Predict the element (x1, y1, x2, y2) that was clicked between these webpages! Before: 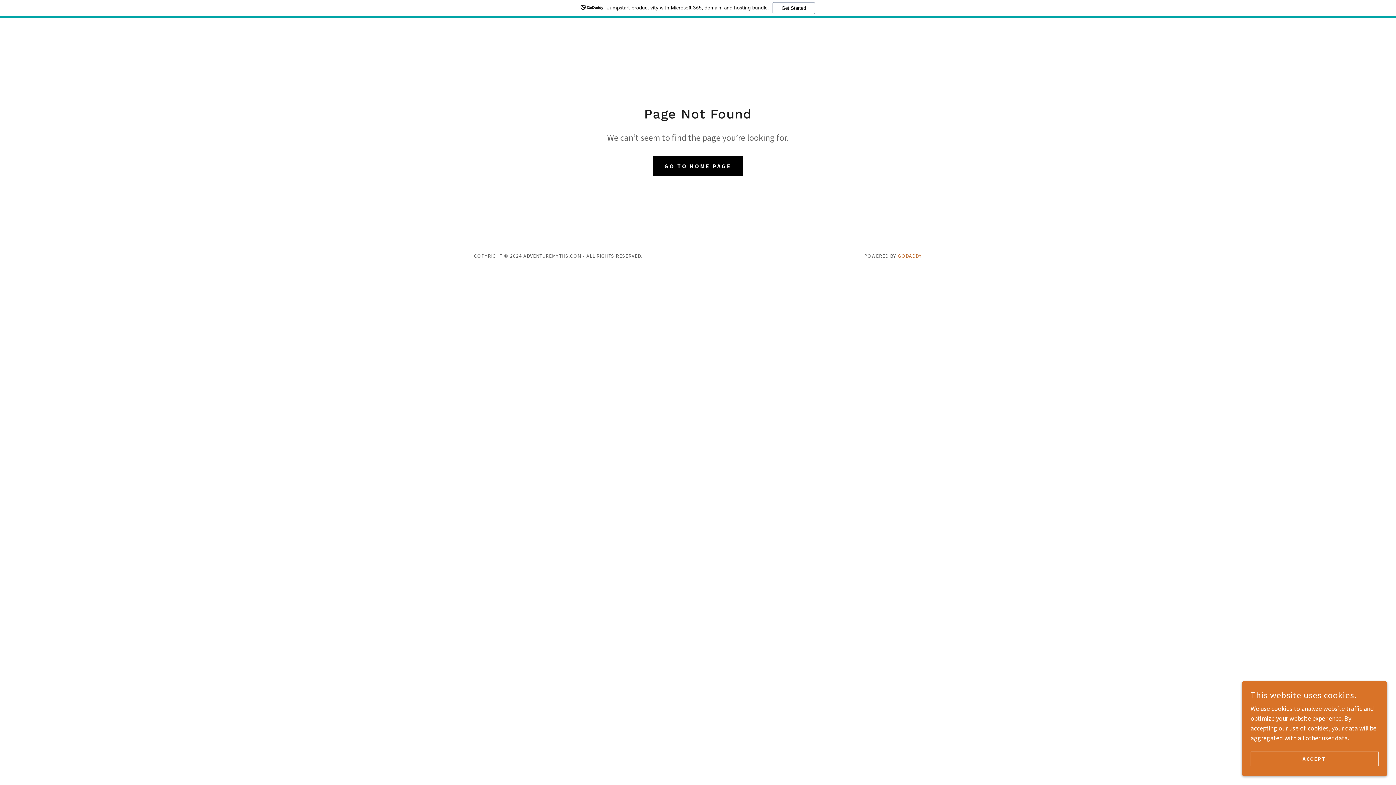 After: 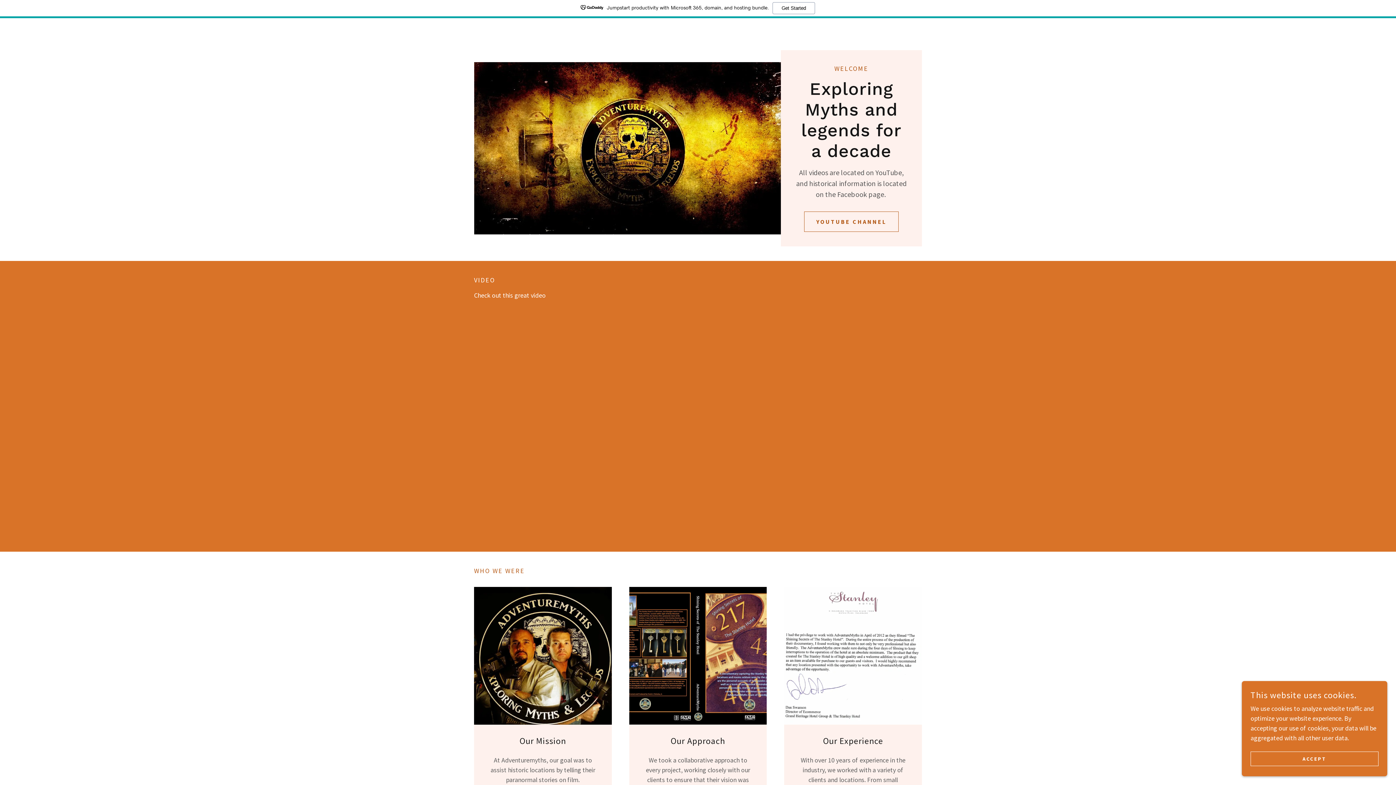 Action: label: GO TO HOME PAGE bbox: (653, 155, 743, 176)